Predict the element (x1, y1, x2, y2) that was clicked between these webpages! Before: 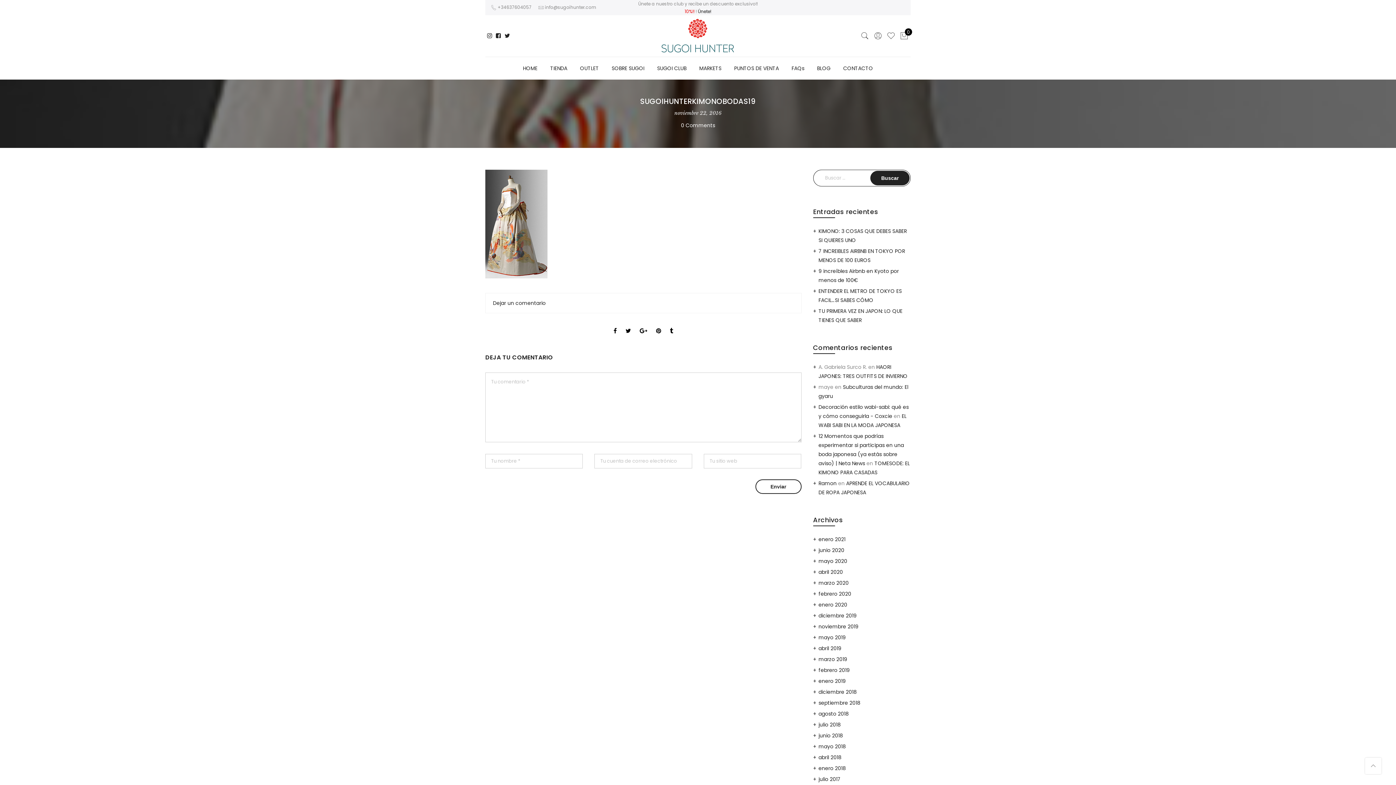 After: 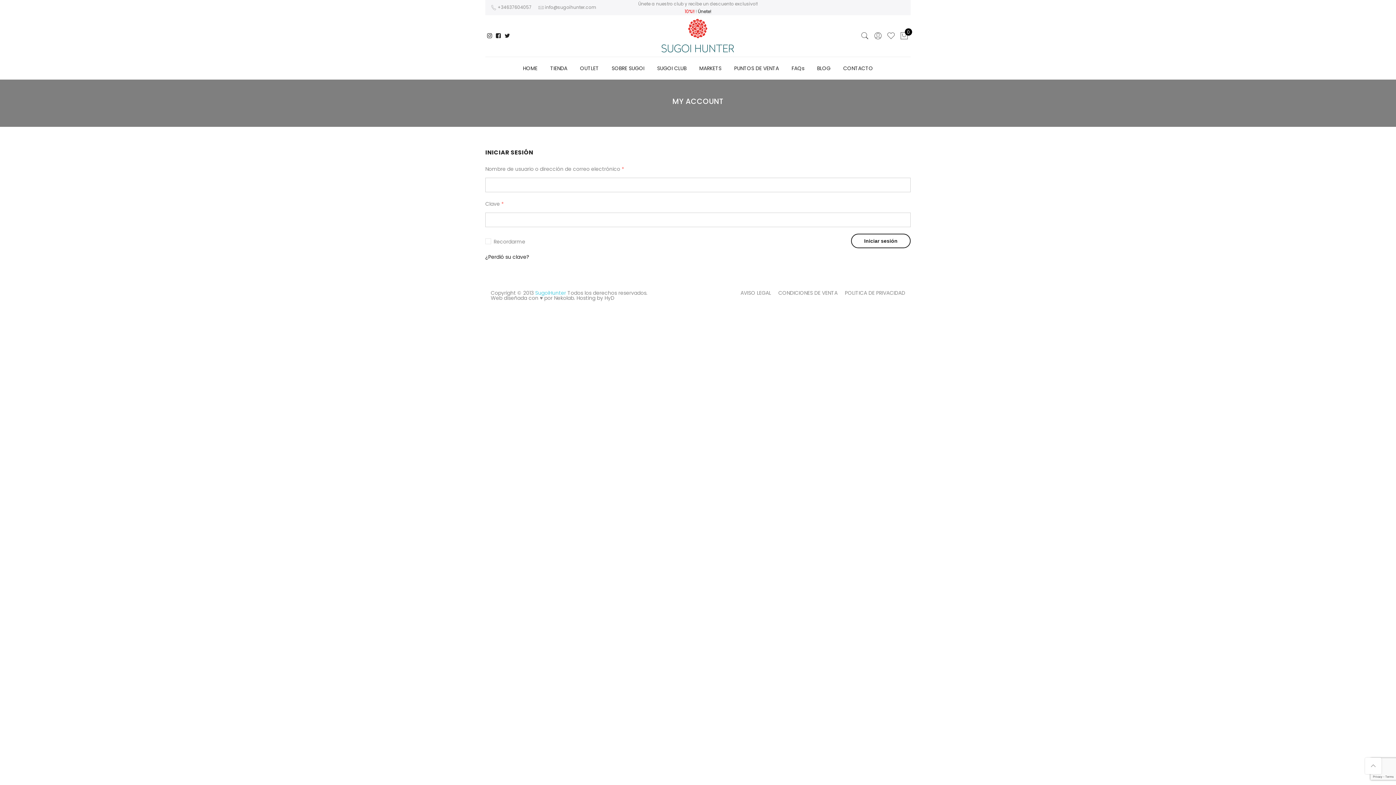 Action: bbox: (873, 28, 882, 43)